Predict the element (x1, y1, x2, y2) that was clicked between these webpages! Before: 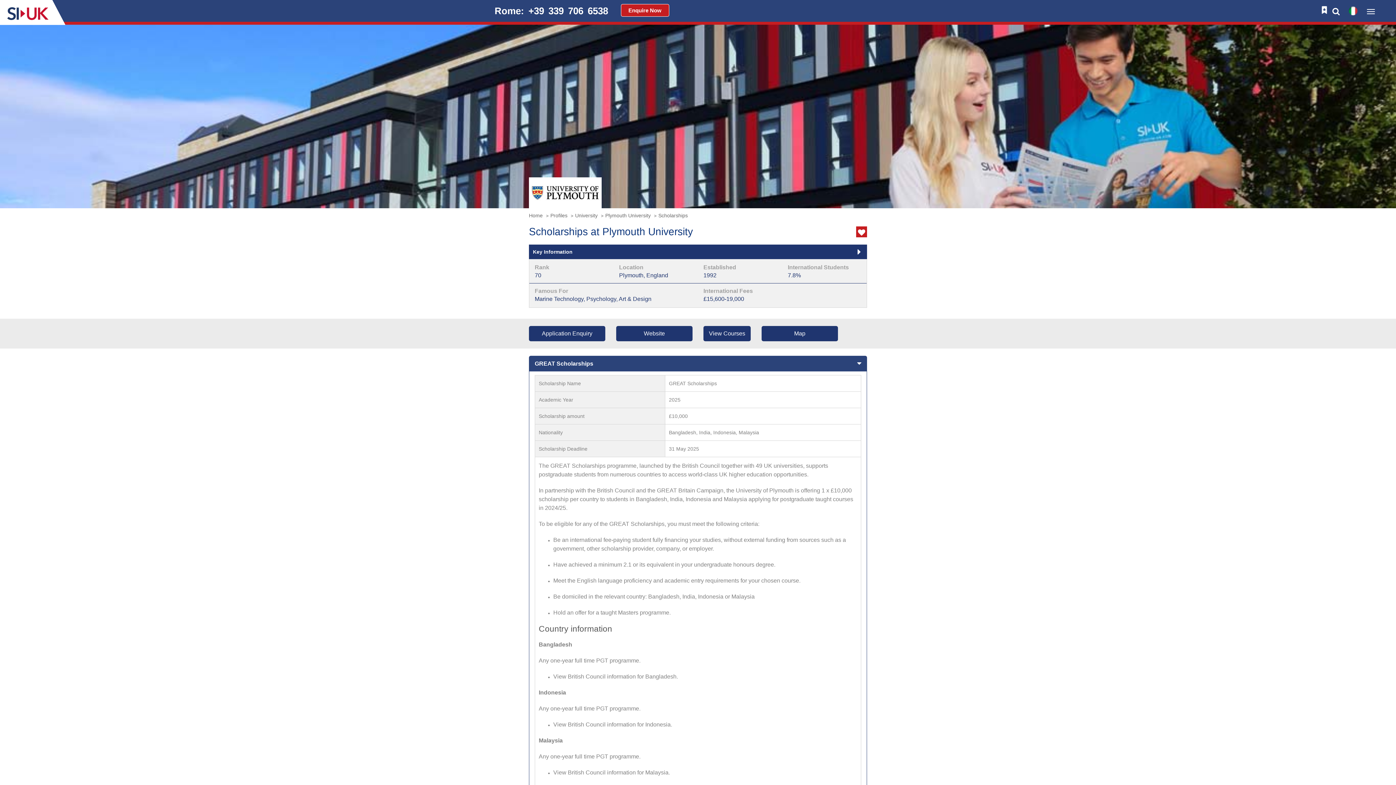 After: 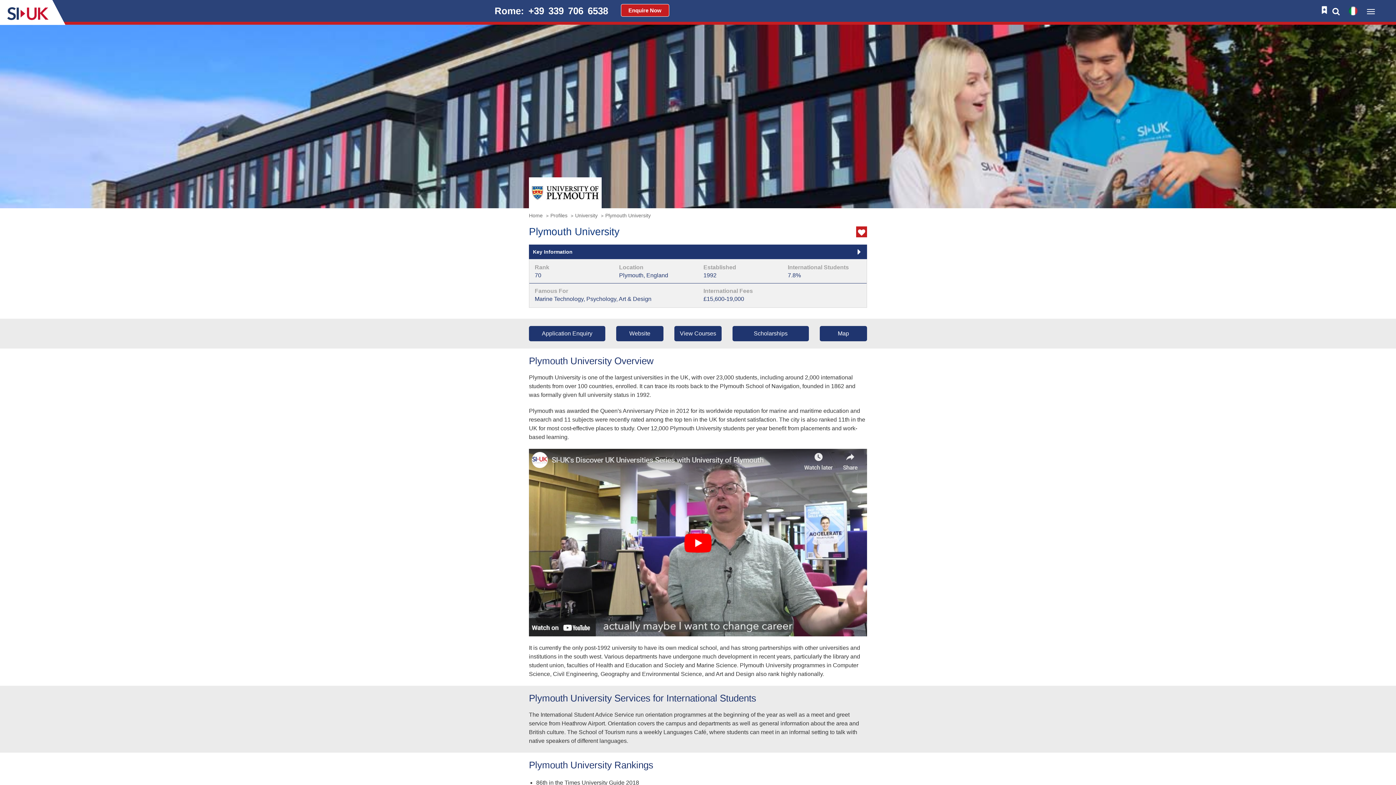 Action: bbox: (605, 212, 650, 218) label: Plymouth University